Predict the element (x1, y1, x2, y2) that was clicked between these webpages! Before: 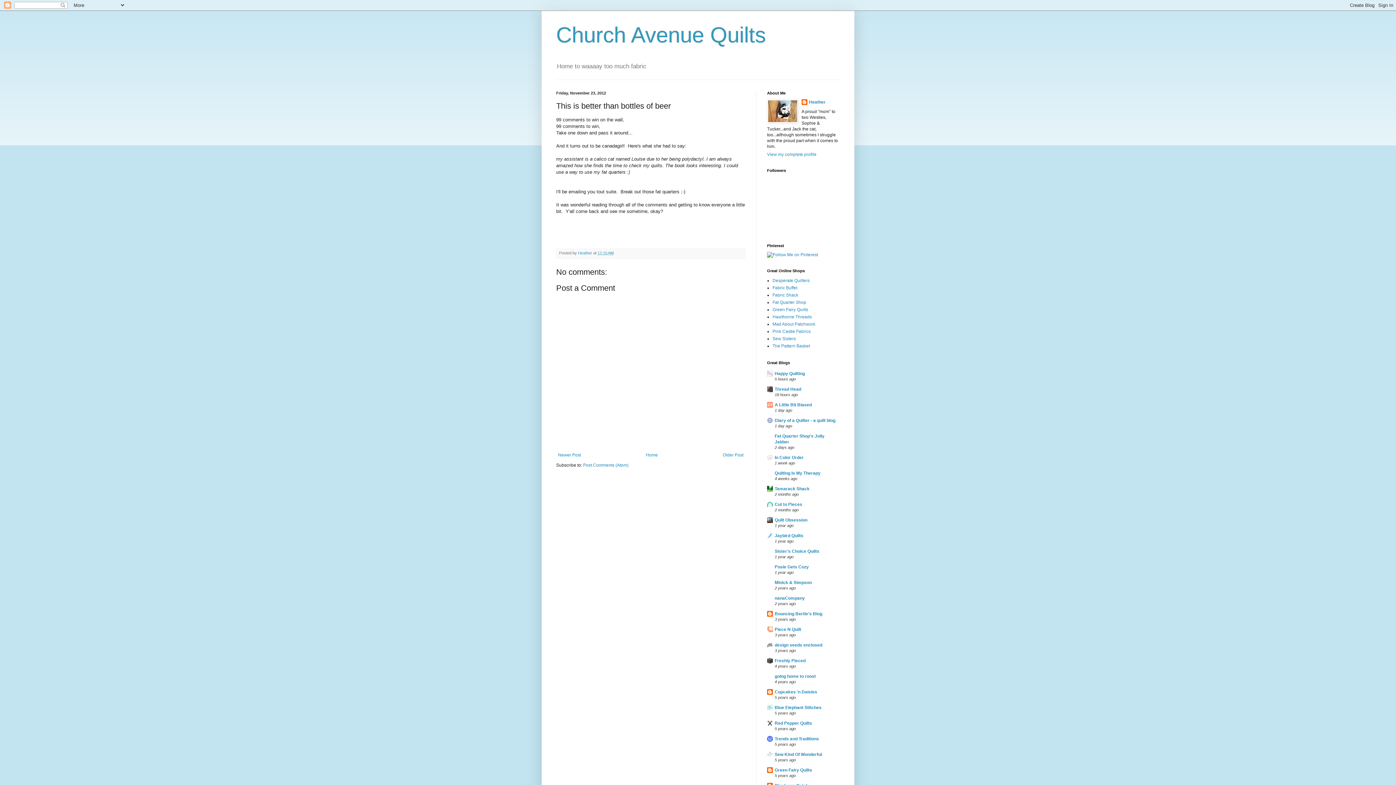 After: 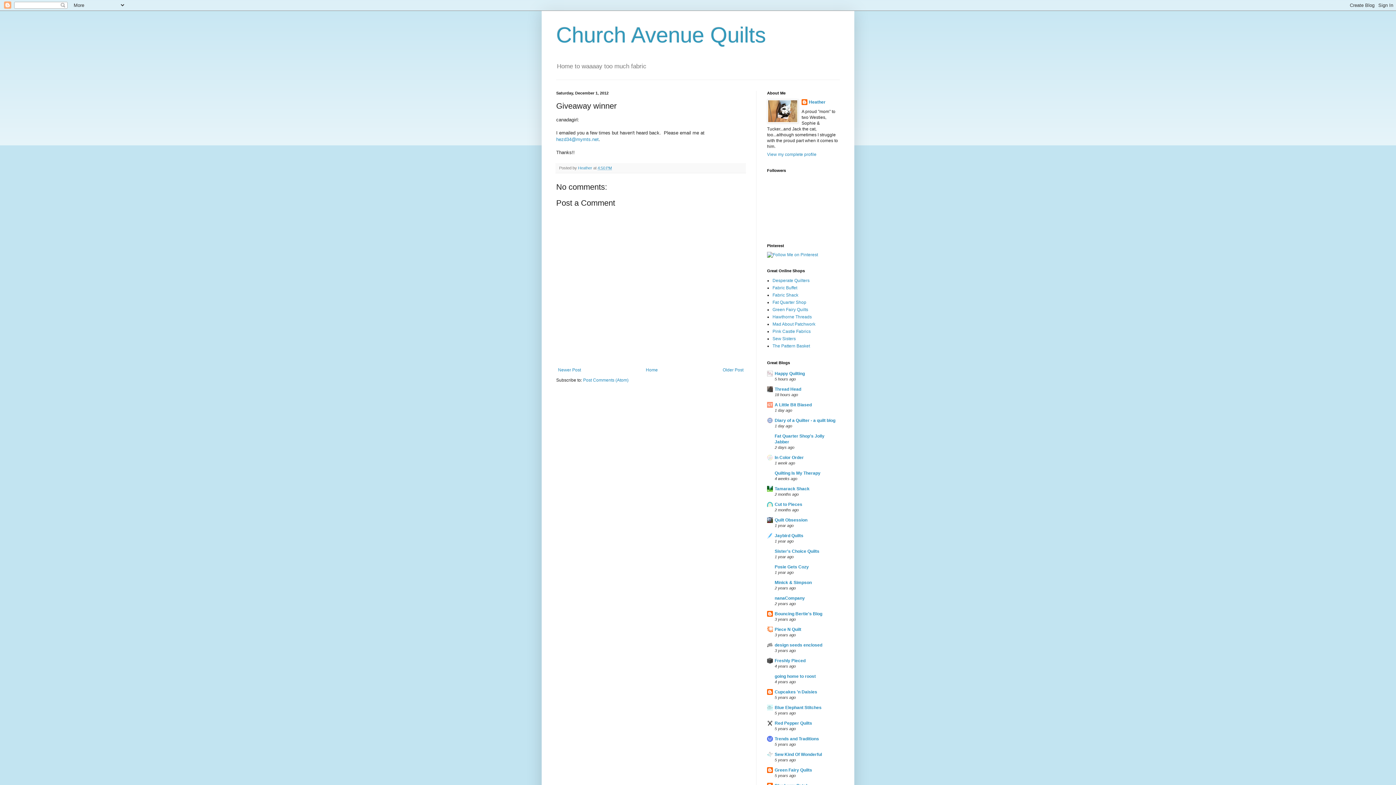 Action: label: Newer Post bbox: (556, 450, 582, 459)